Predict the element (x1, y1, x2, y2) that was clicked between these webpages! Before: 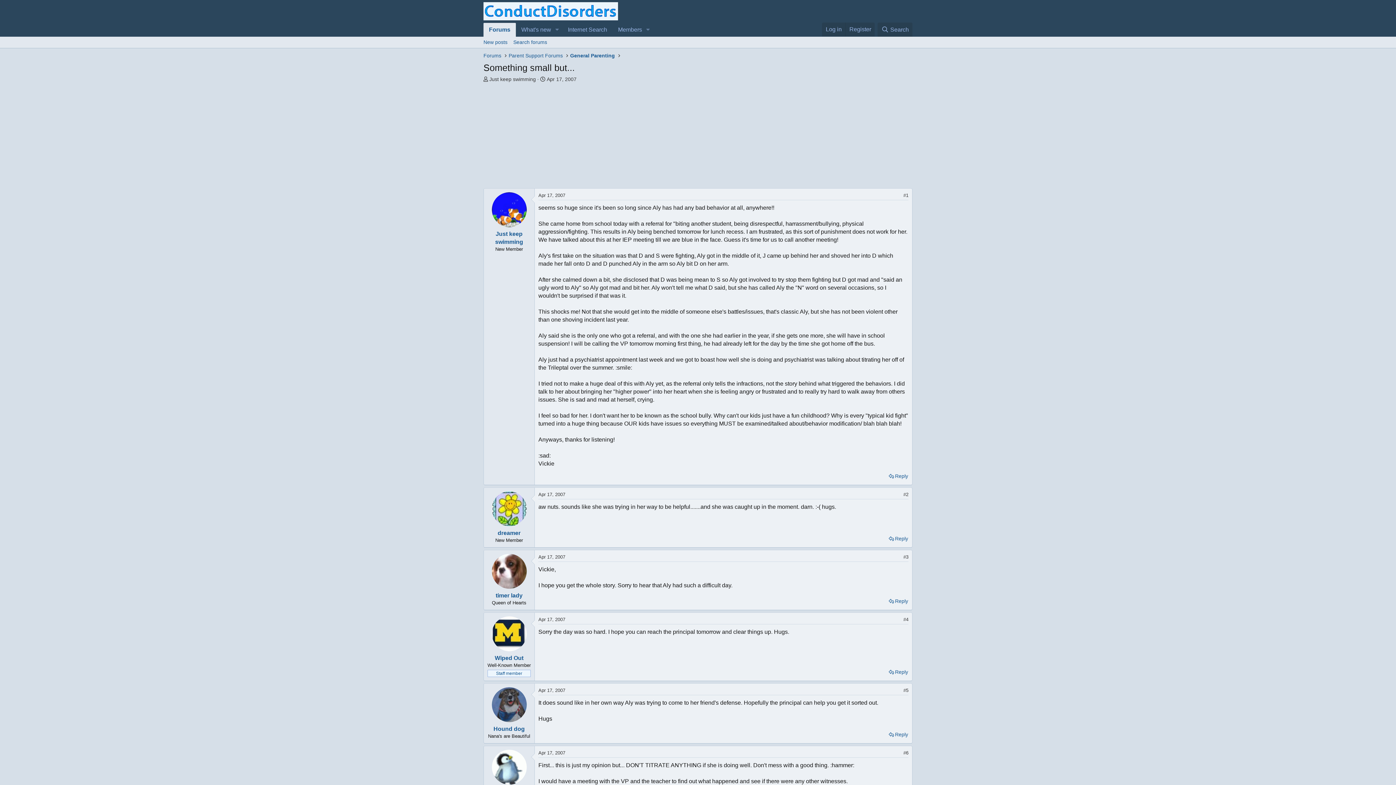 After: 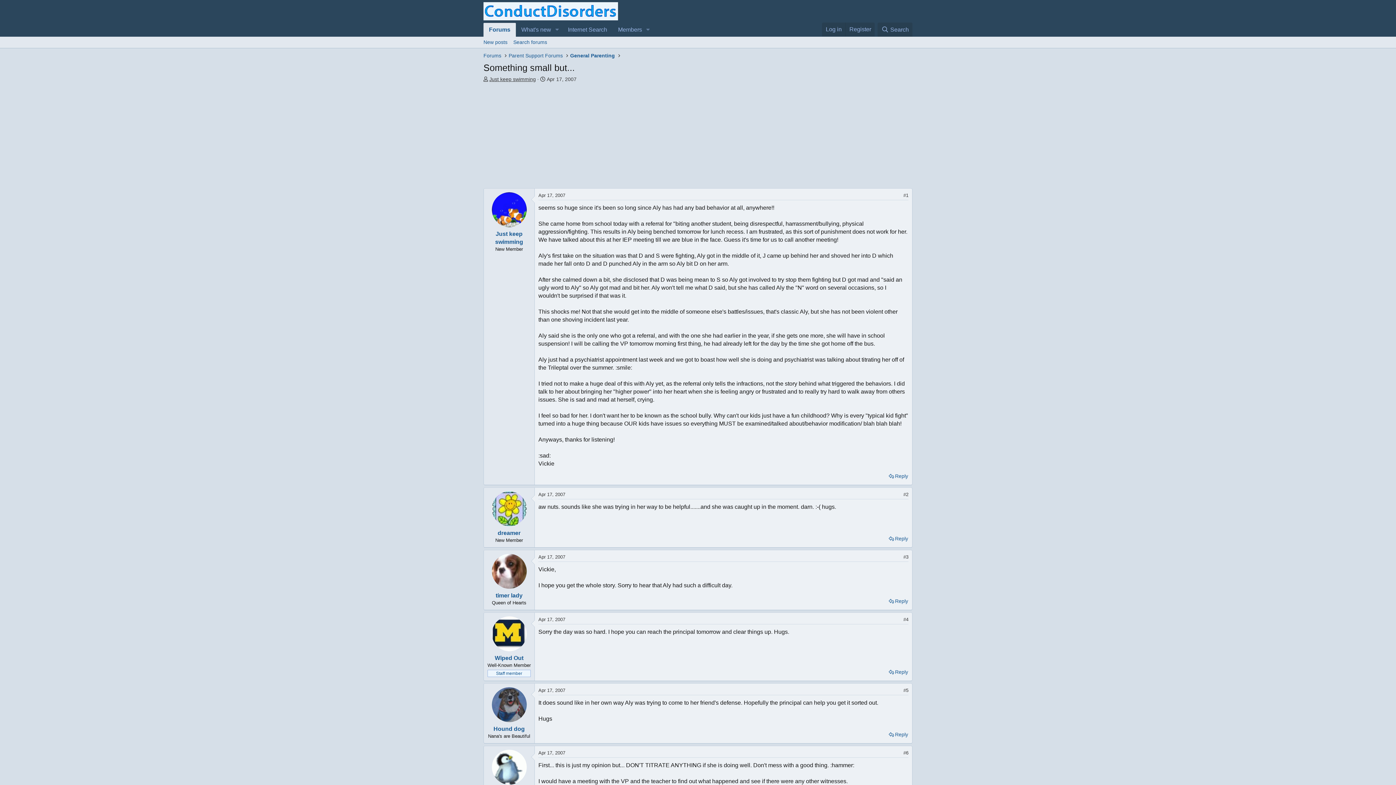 Action: bbox: (489, 76, 536, 82) label: Just keep swimming